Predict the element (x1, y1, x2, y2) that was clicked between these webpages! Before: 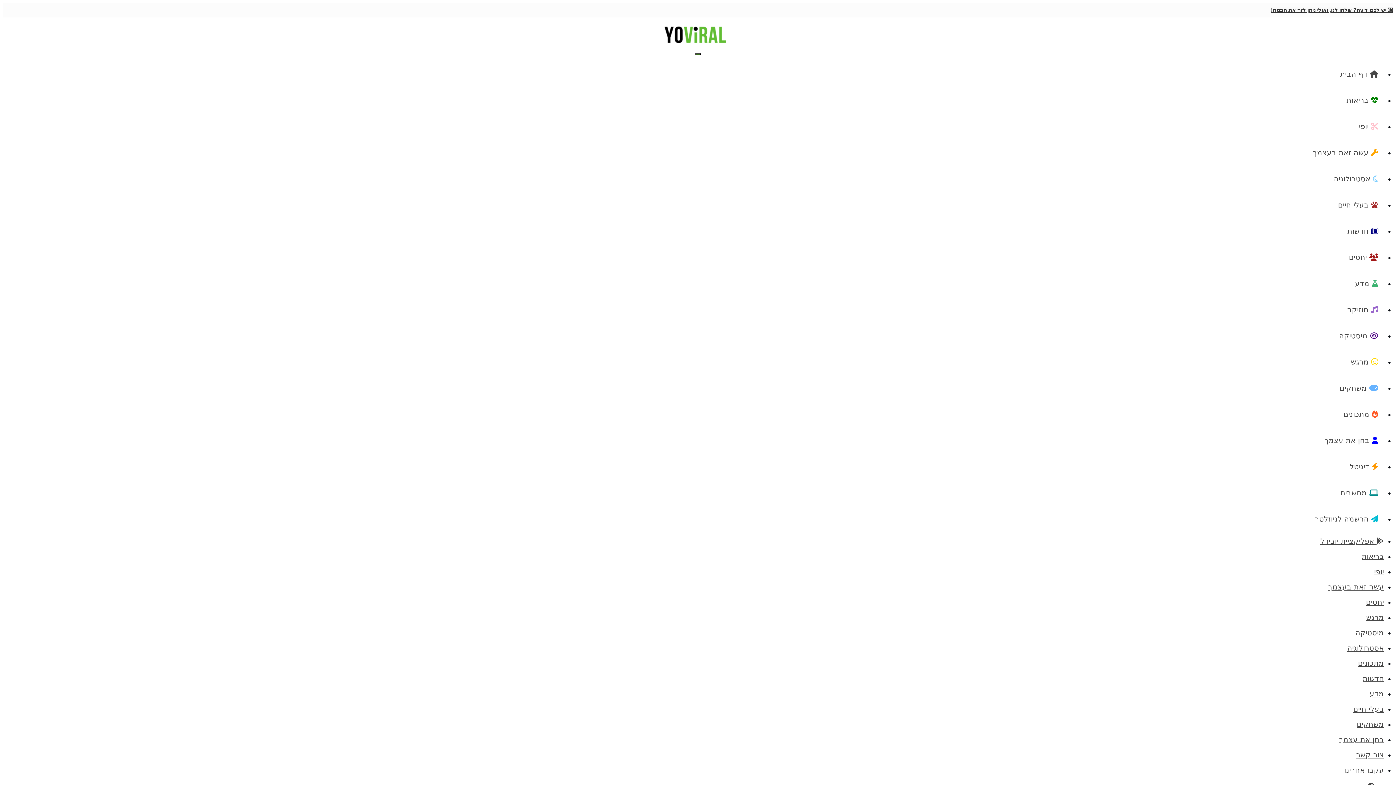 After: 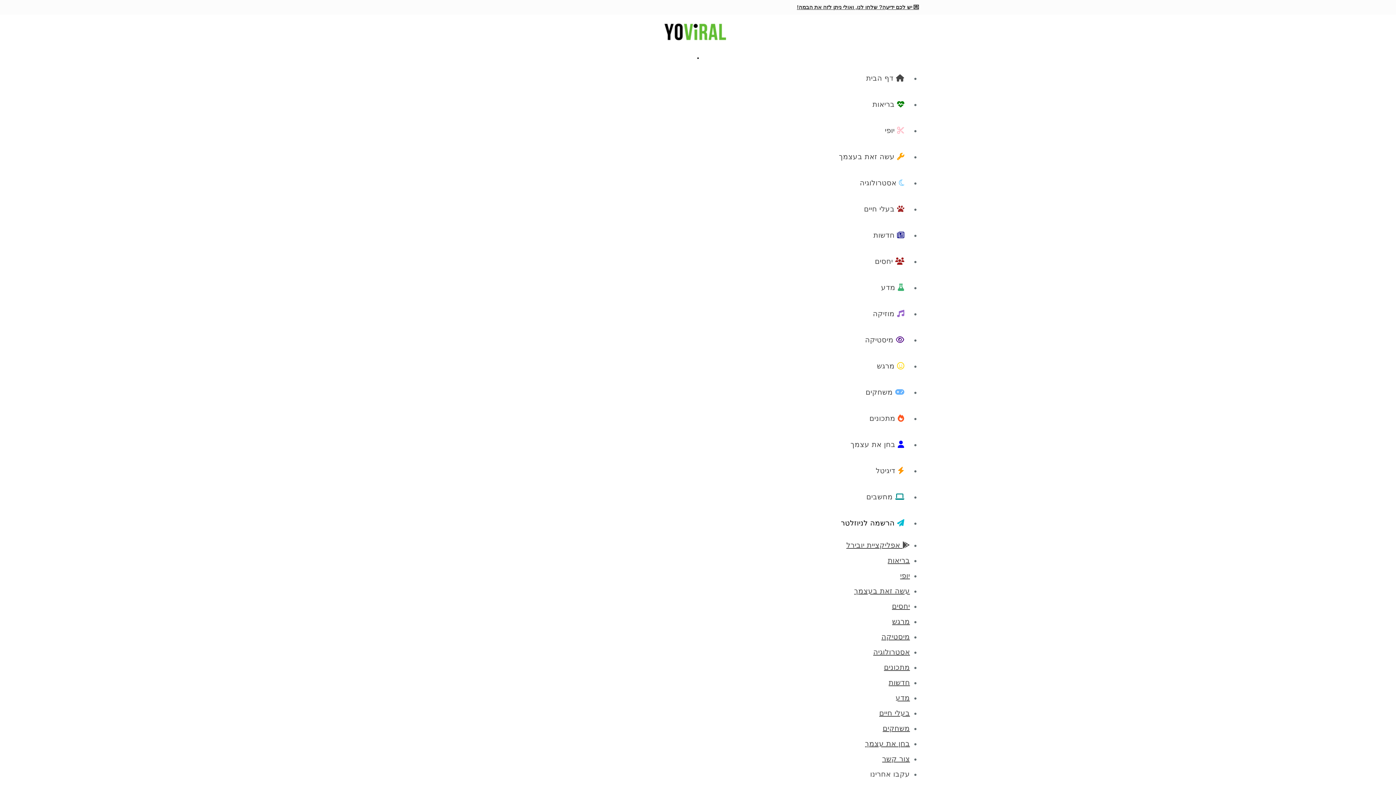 Action: label:  הרשמה לניוזלטר bbox: (1309, 508, 1384, 530)